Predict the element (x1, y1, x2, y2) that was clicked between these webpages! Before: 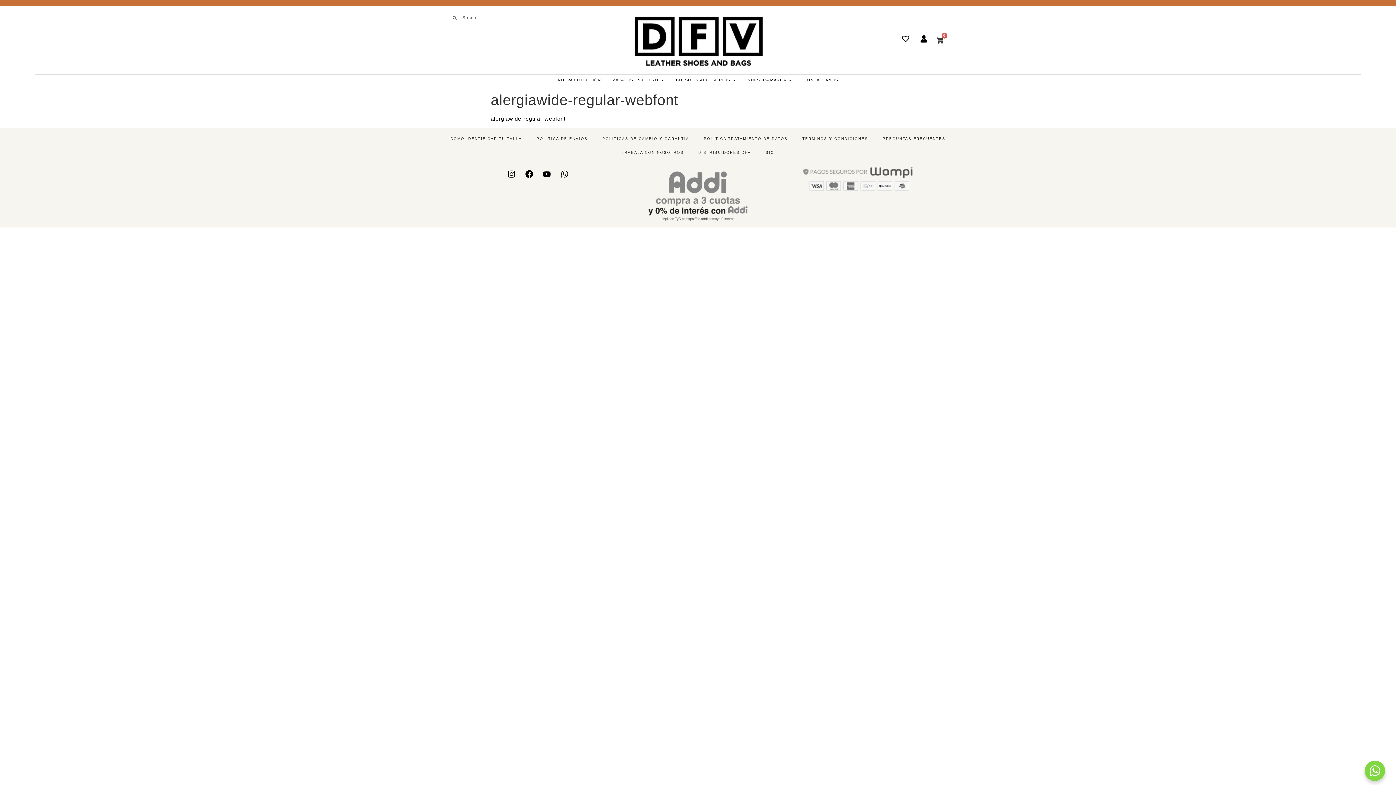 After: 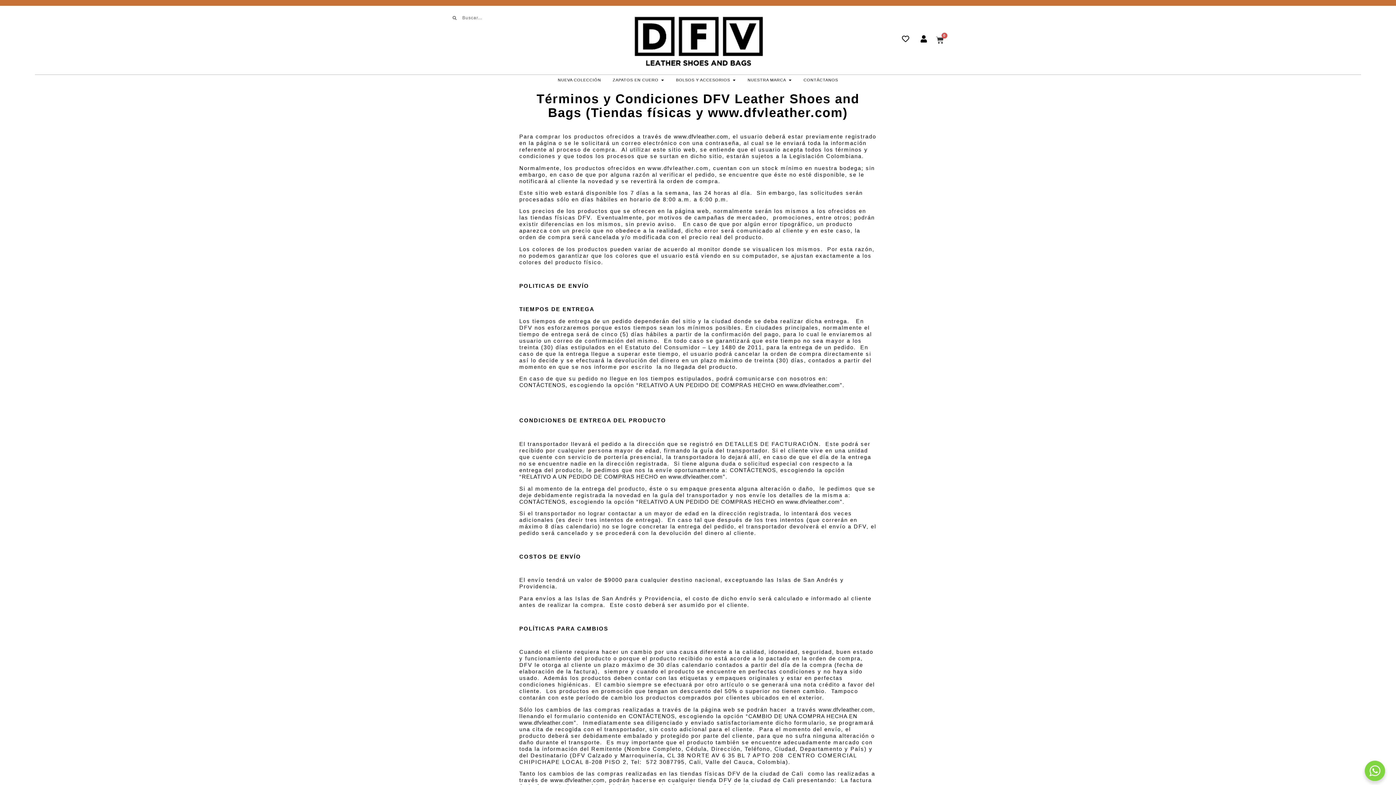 Action: bbox: (795, 132, 875, 145) label: TÉRMINOS Y CONDICIONES